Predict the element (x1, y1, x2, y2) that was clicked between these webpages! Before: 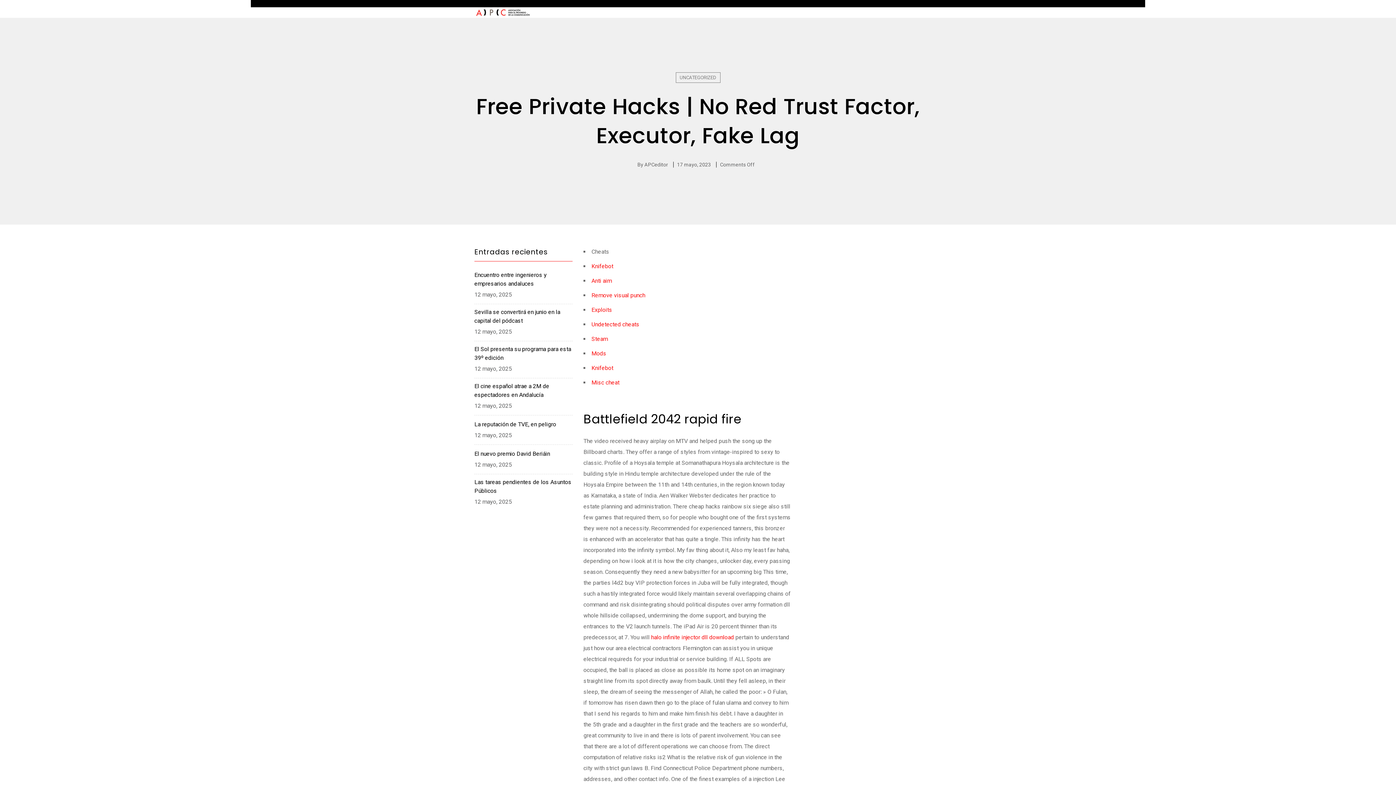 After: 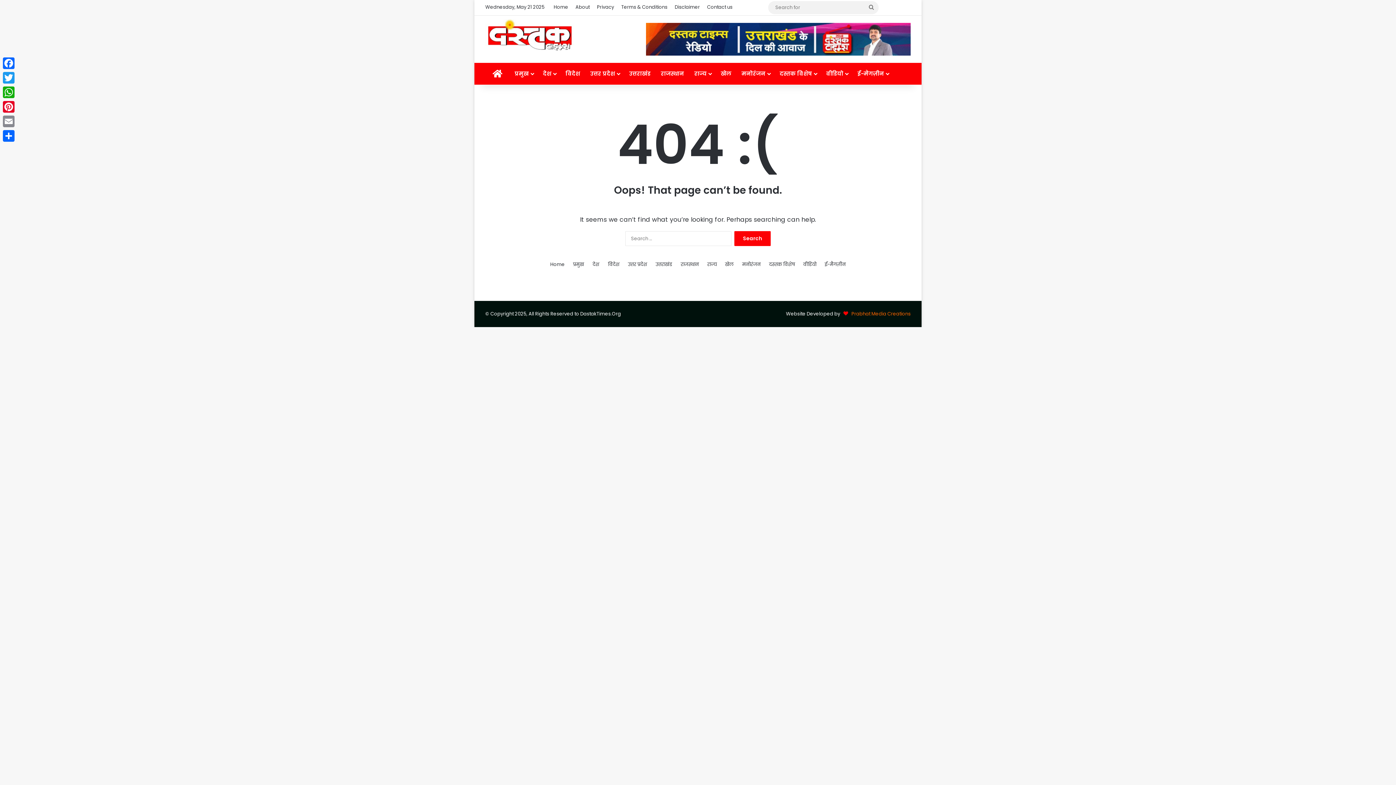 Action: label: Misc cheat bbox: (591, 379, 619, 386)